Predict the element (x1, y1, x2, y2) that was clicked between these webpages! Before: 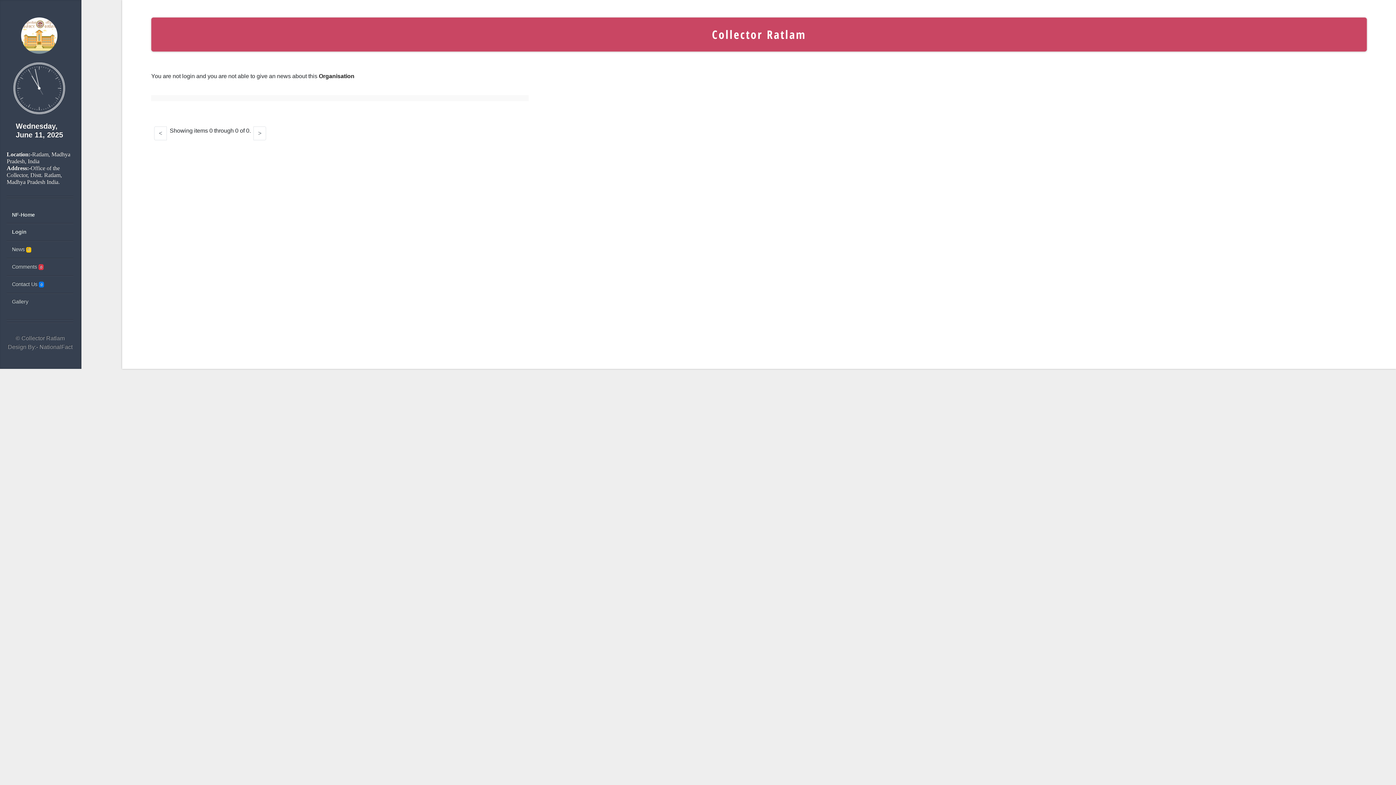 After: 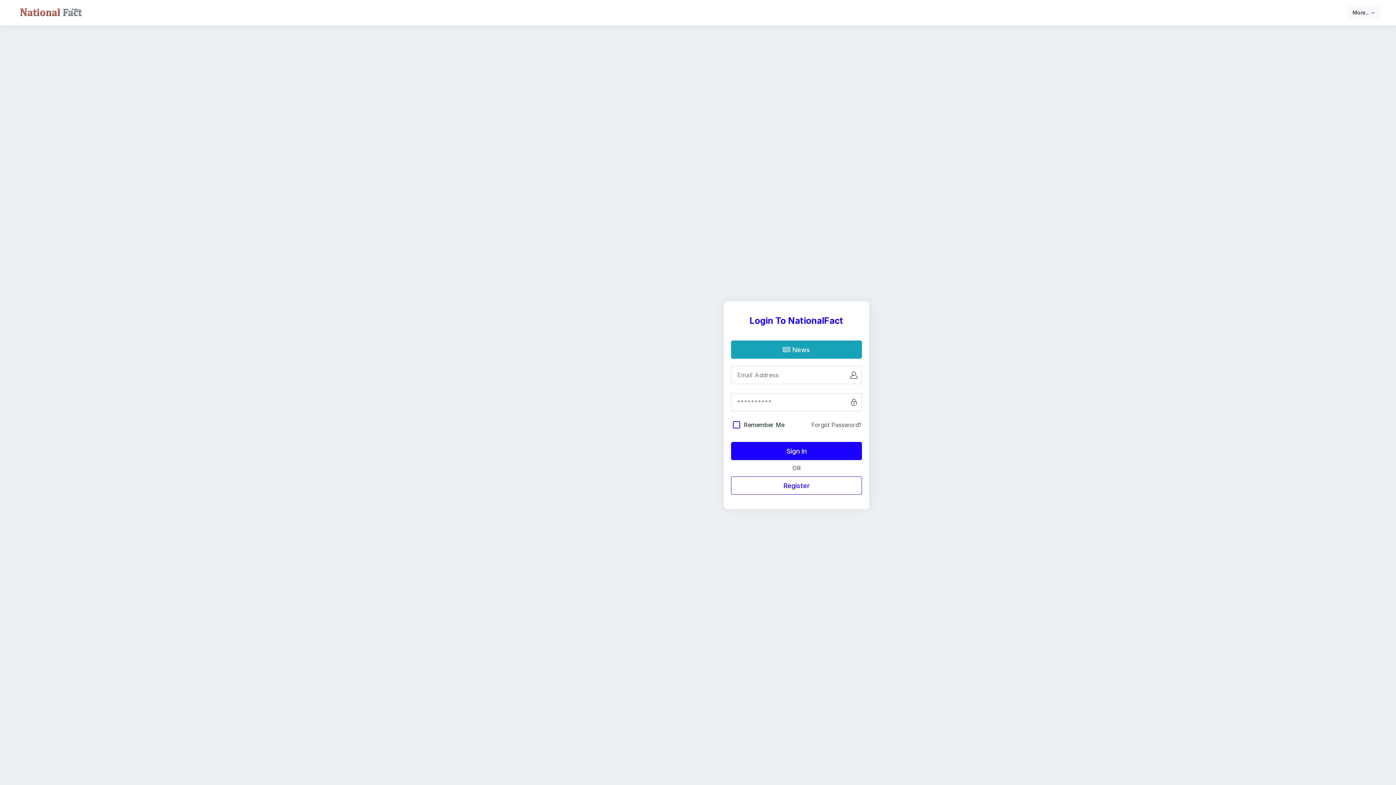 Action: label: NF-Home bbox: (6, 209, 73, 220)